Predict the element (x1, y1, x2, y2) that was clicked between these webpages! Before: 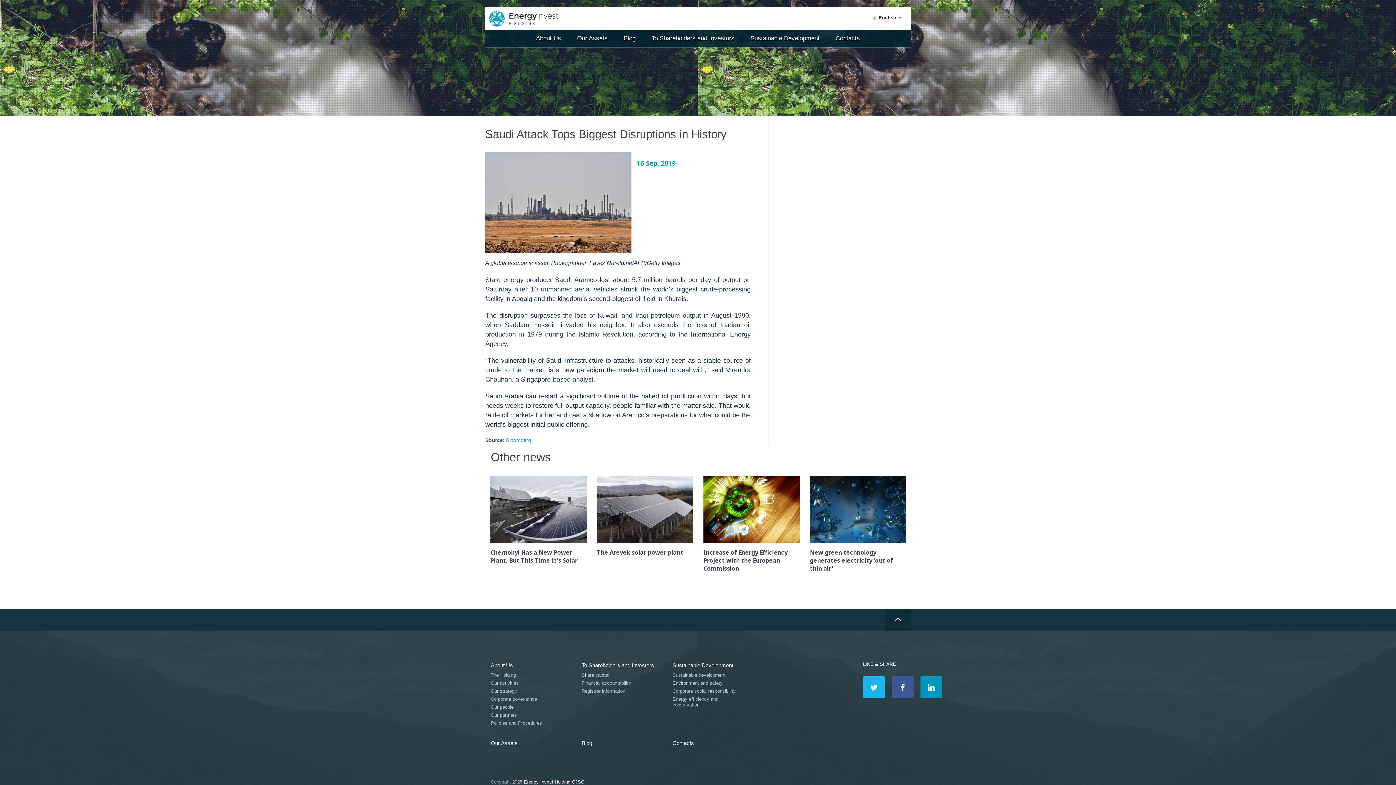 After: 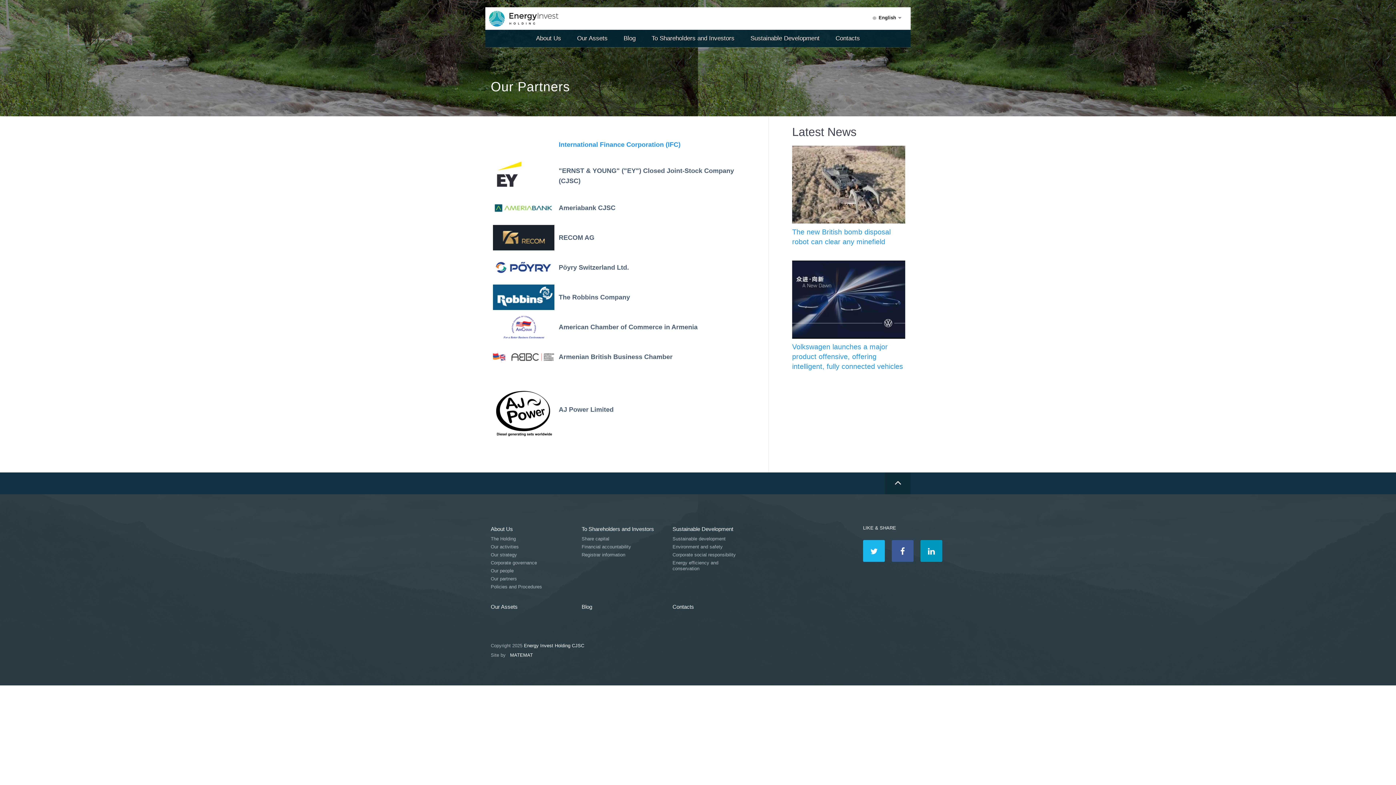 Action: label: Our partners bbox: (490, 712, 560, 720)